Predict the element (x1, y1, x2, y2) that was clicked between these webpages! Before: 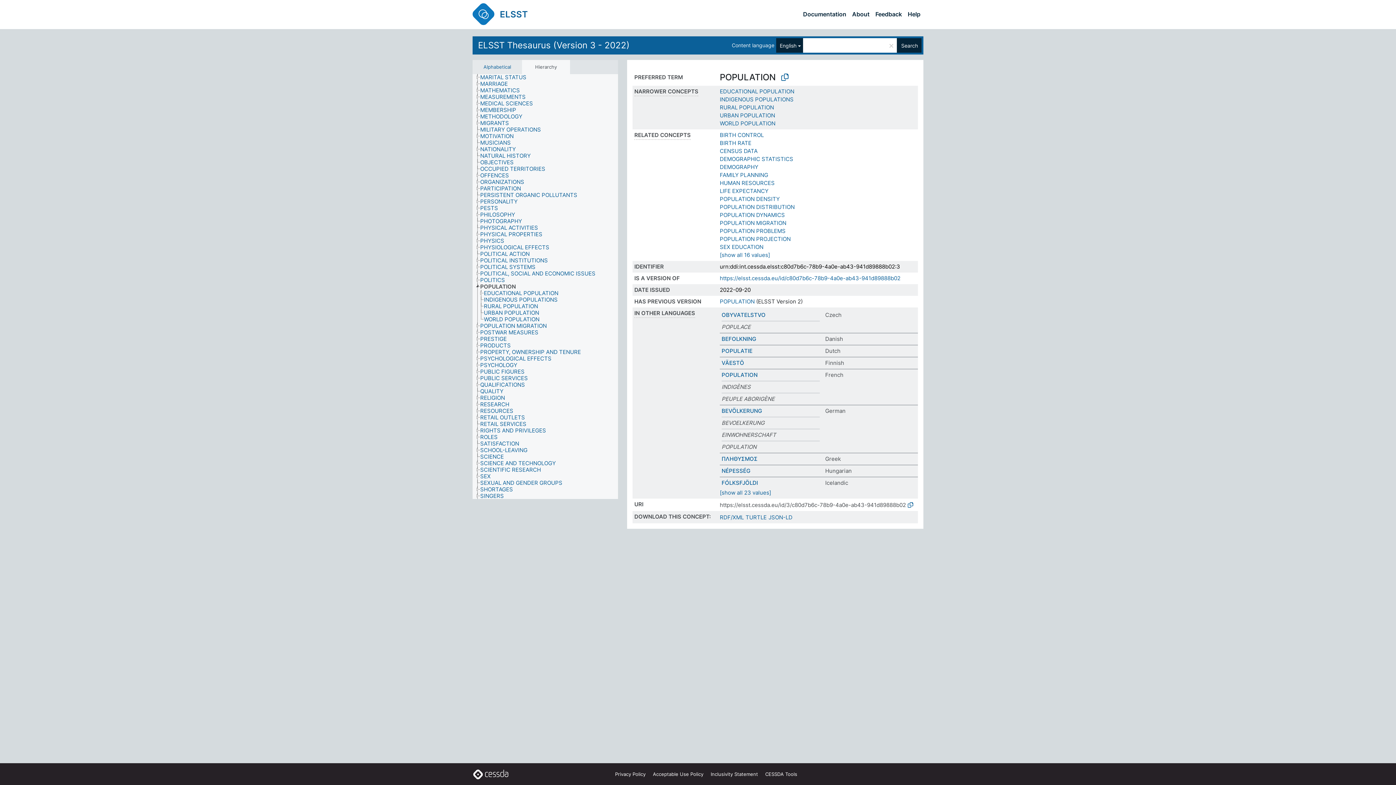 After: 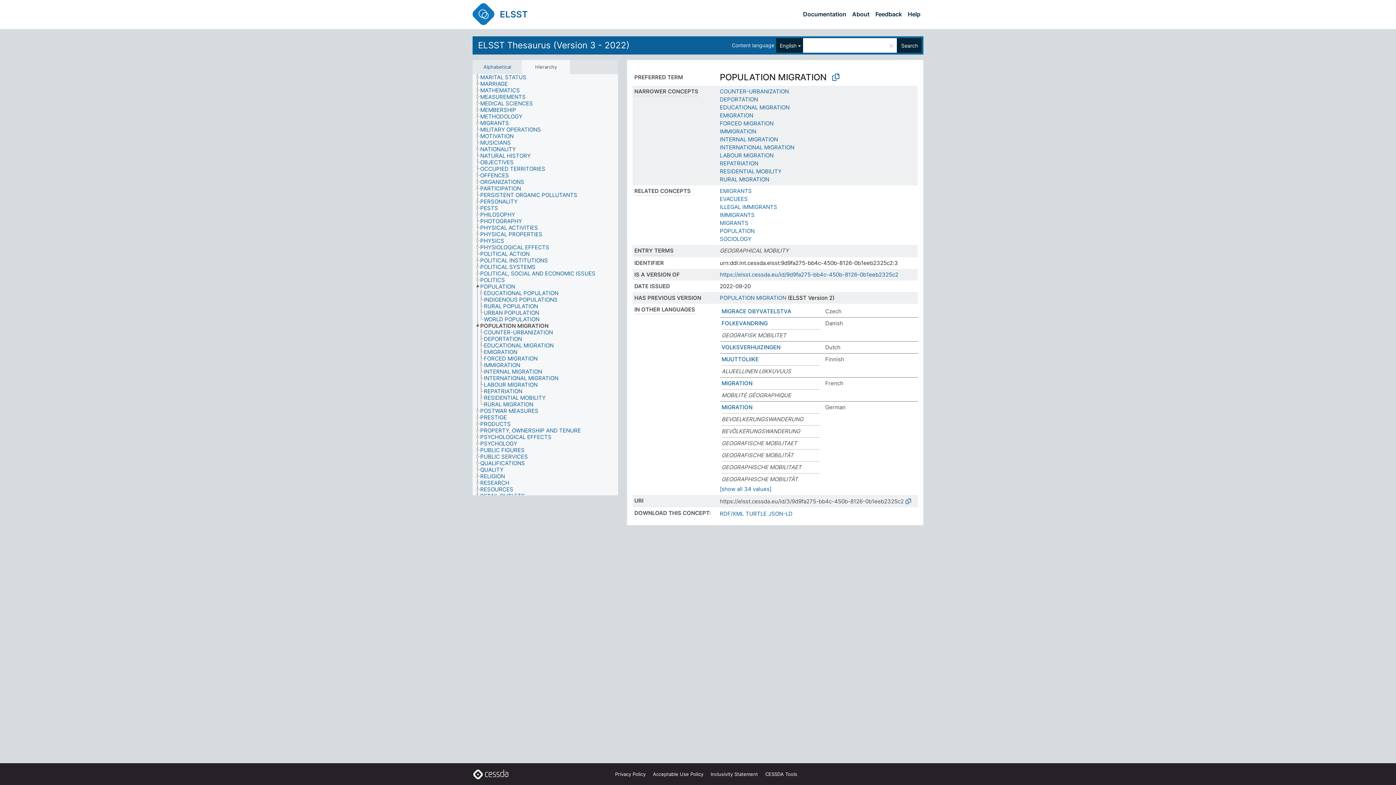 Action: bbox: (480, 322, 553, 329) label: POPULATION MIGRATION